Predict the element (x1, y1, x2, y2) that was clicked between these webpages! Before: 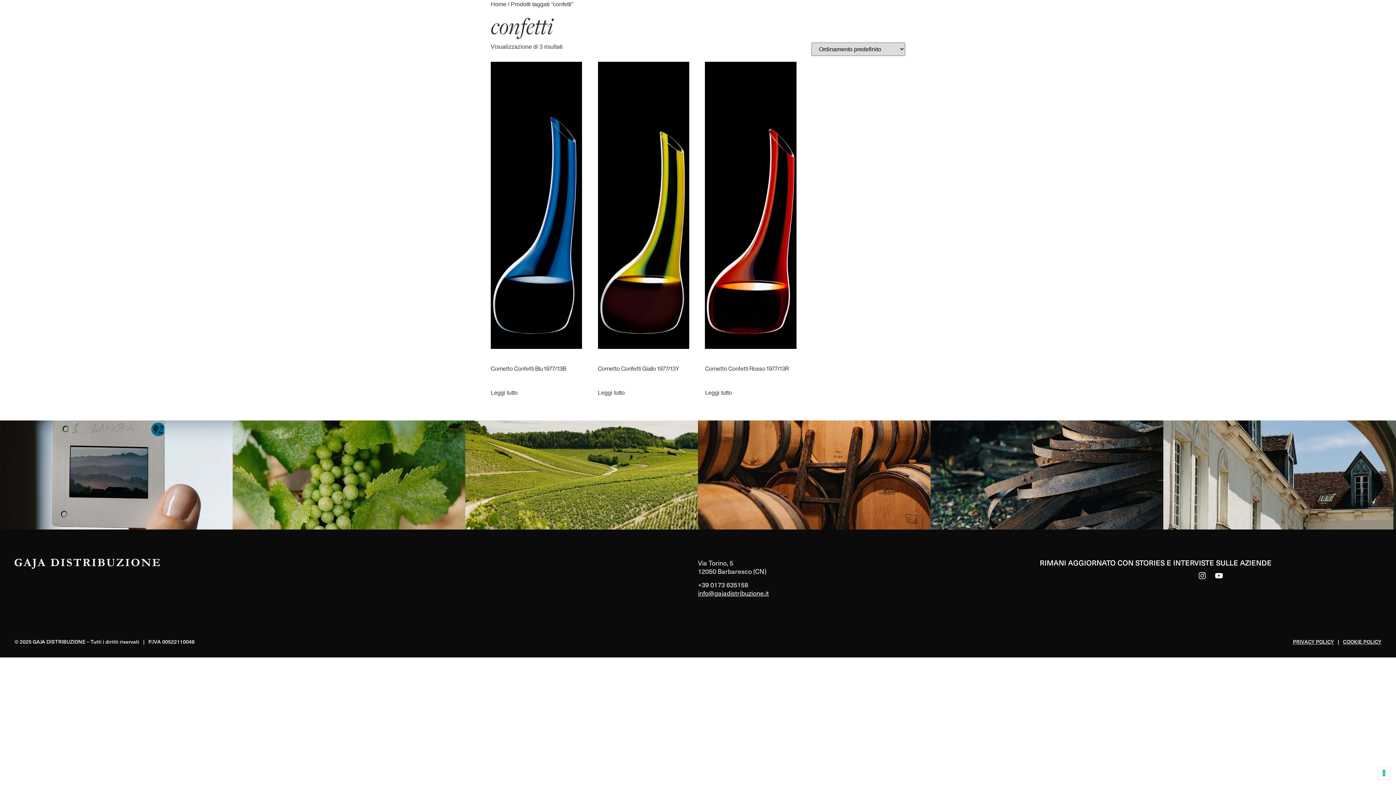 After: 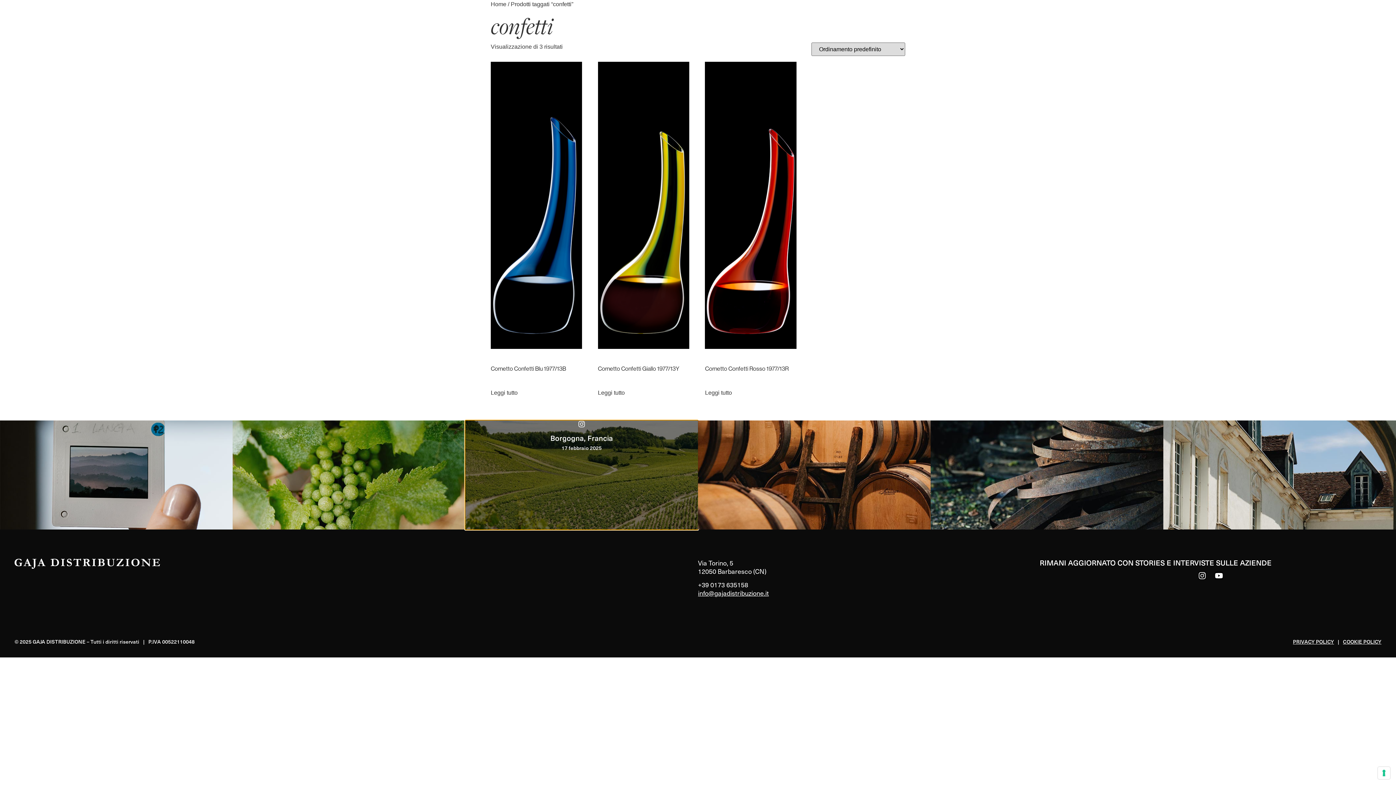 Action: label: Borgogna, Francia

17 febbraio 2025 bbox: (465, 420, 698, 529)